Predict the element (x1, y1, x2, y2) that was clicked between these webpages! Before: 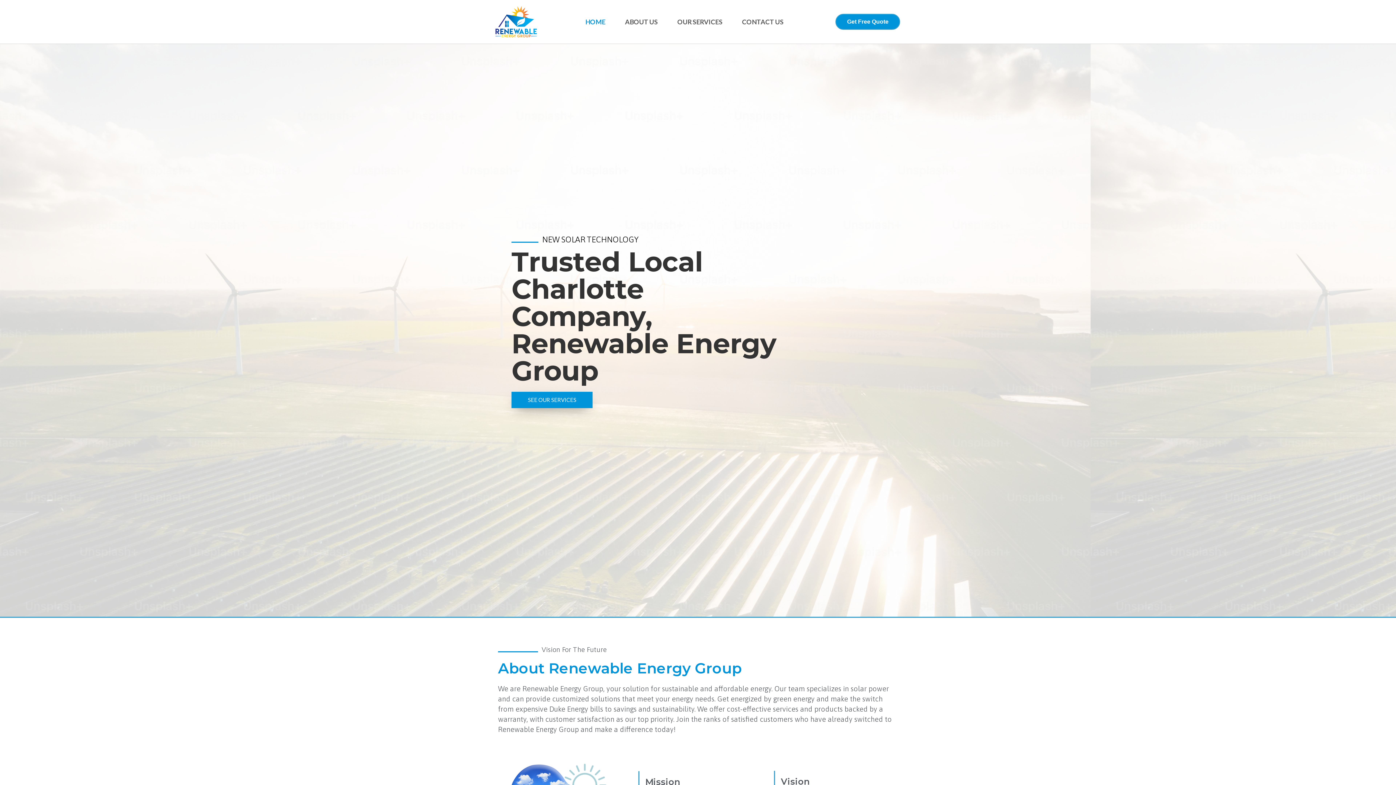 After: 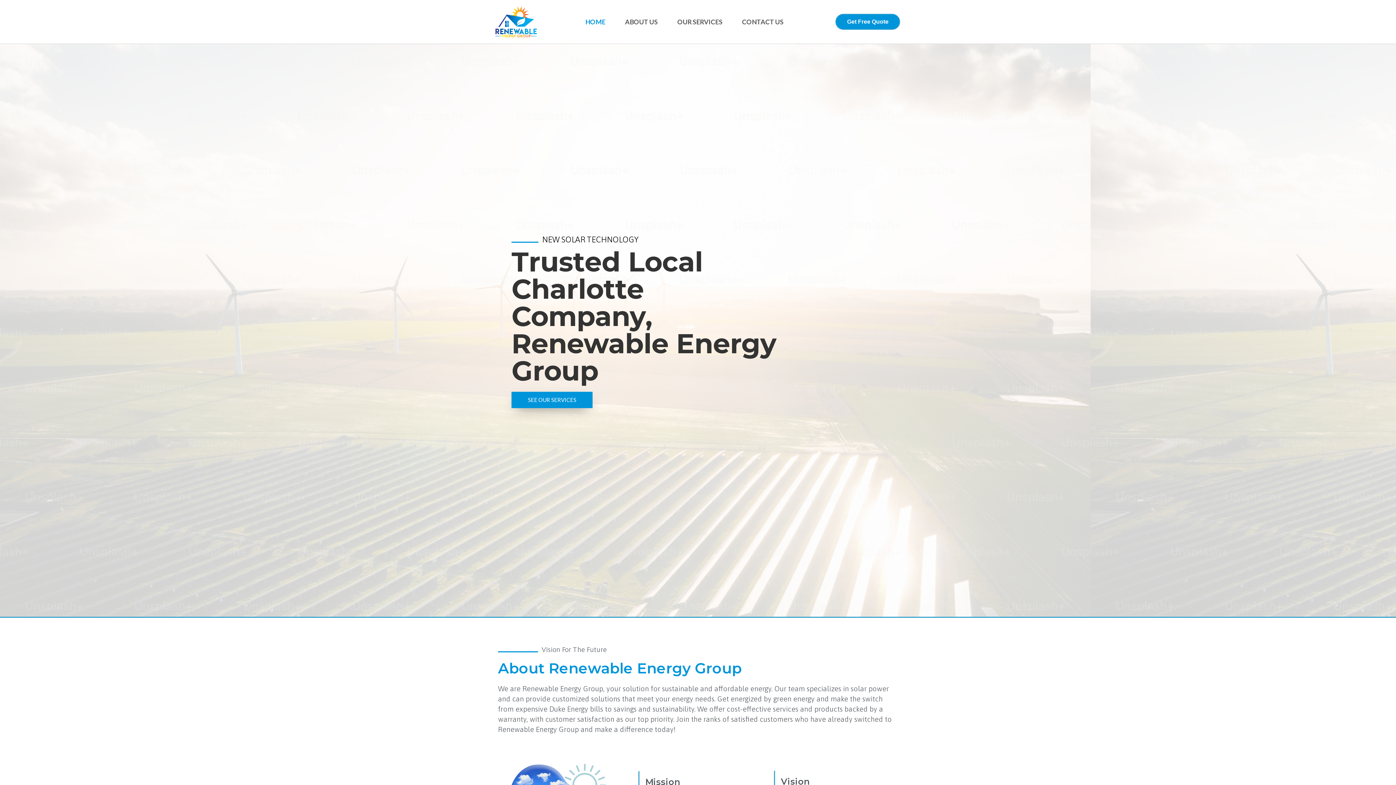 Action: bbox: (575, 13, 615, 30) label: HOME